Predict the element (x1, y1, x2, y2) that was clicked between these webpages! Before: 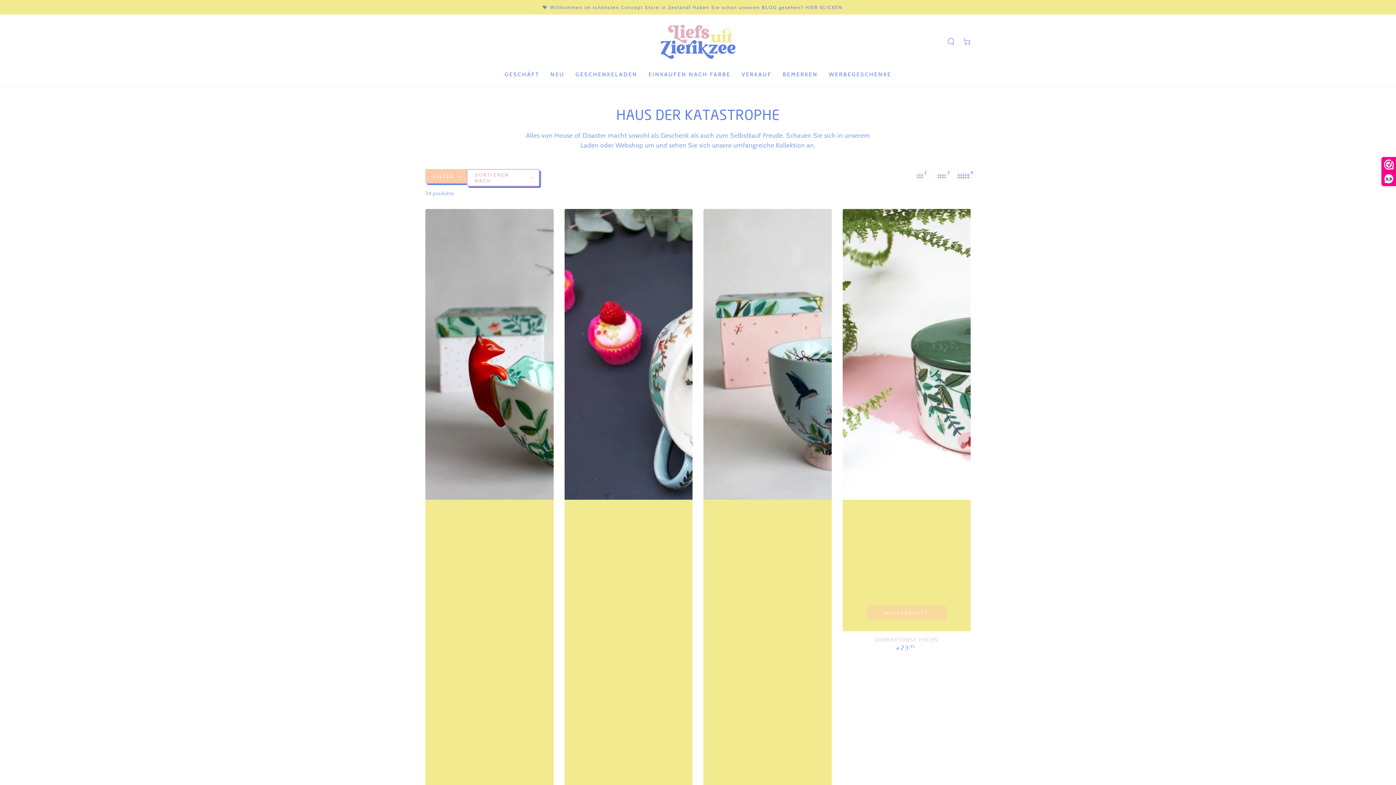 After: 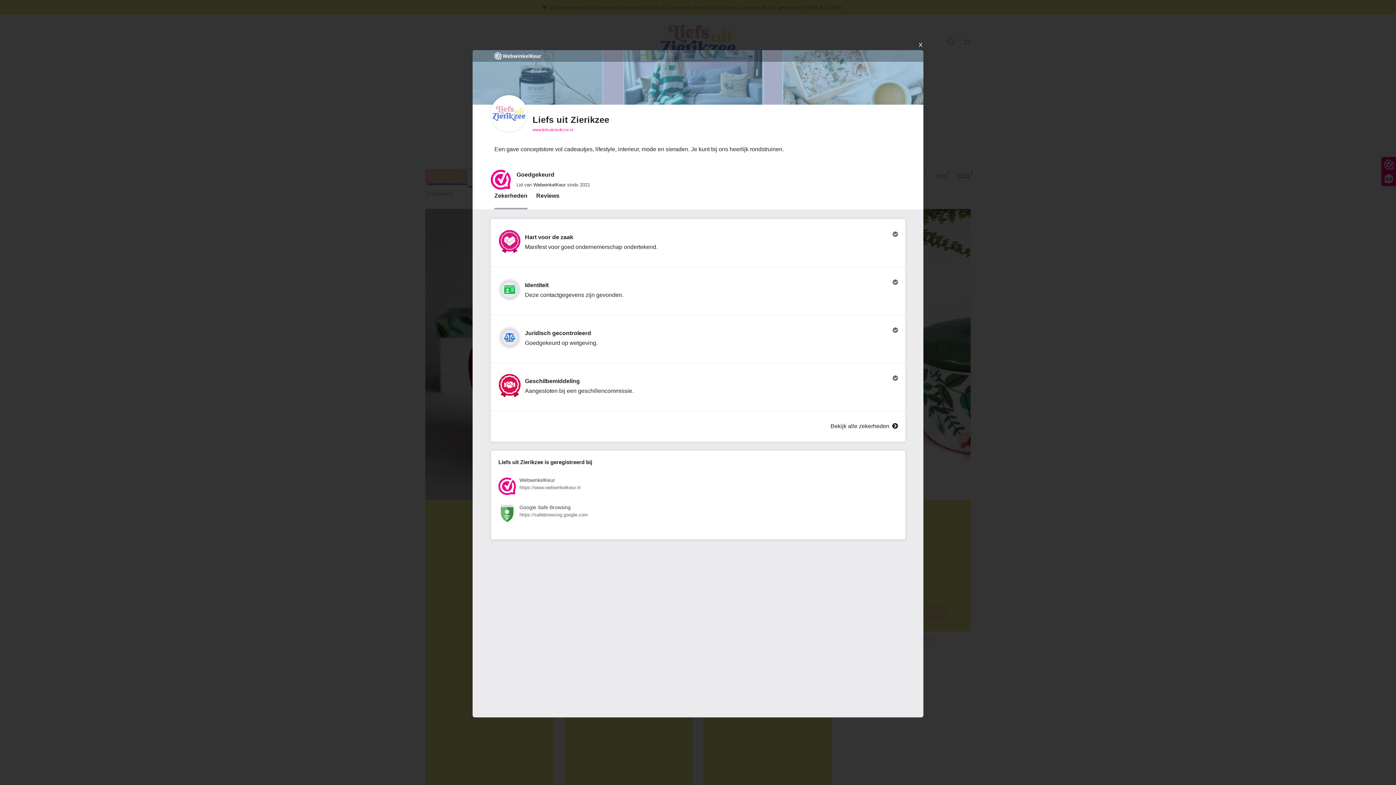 Action: bbox: (1382, 157, 1396, 185) label: 9,9